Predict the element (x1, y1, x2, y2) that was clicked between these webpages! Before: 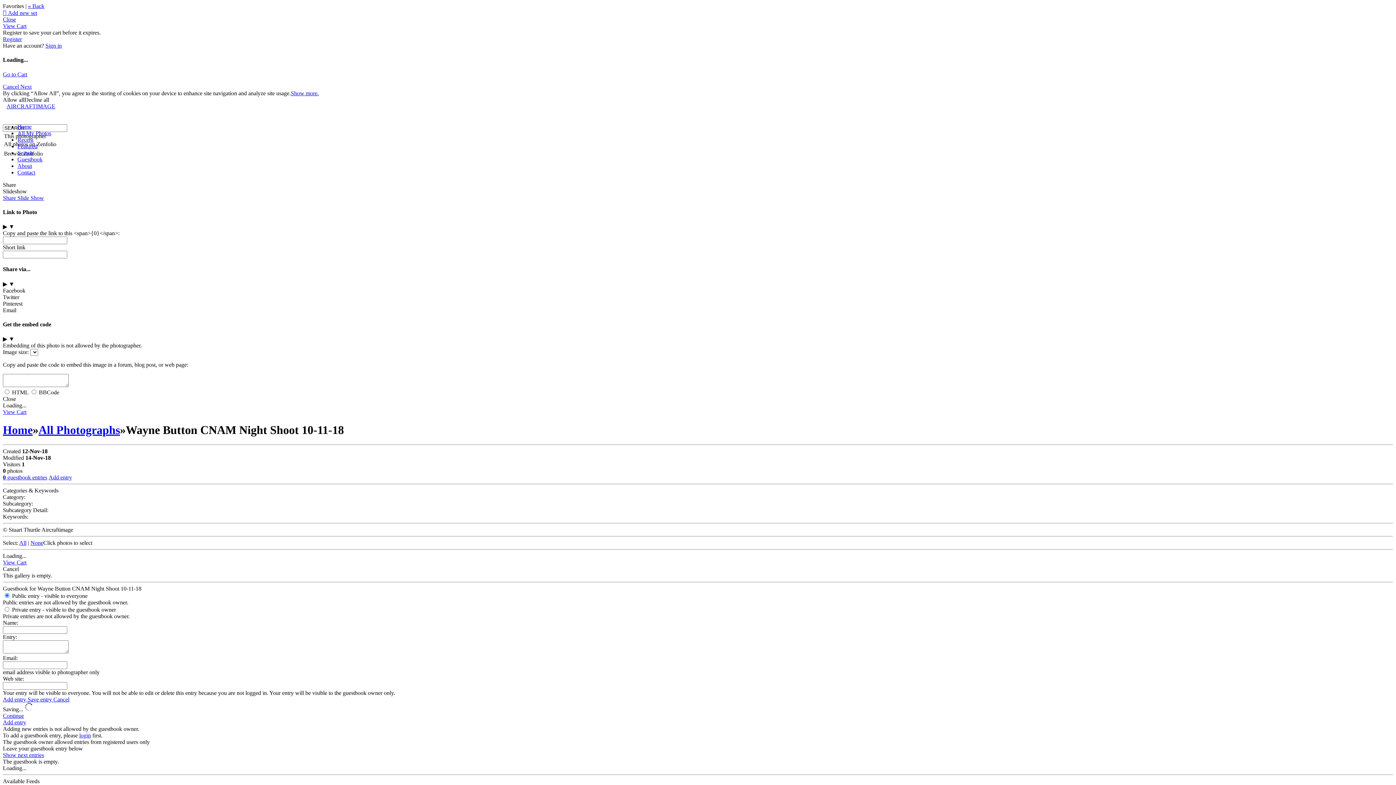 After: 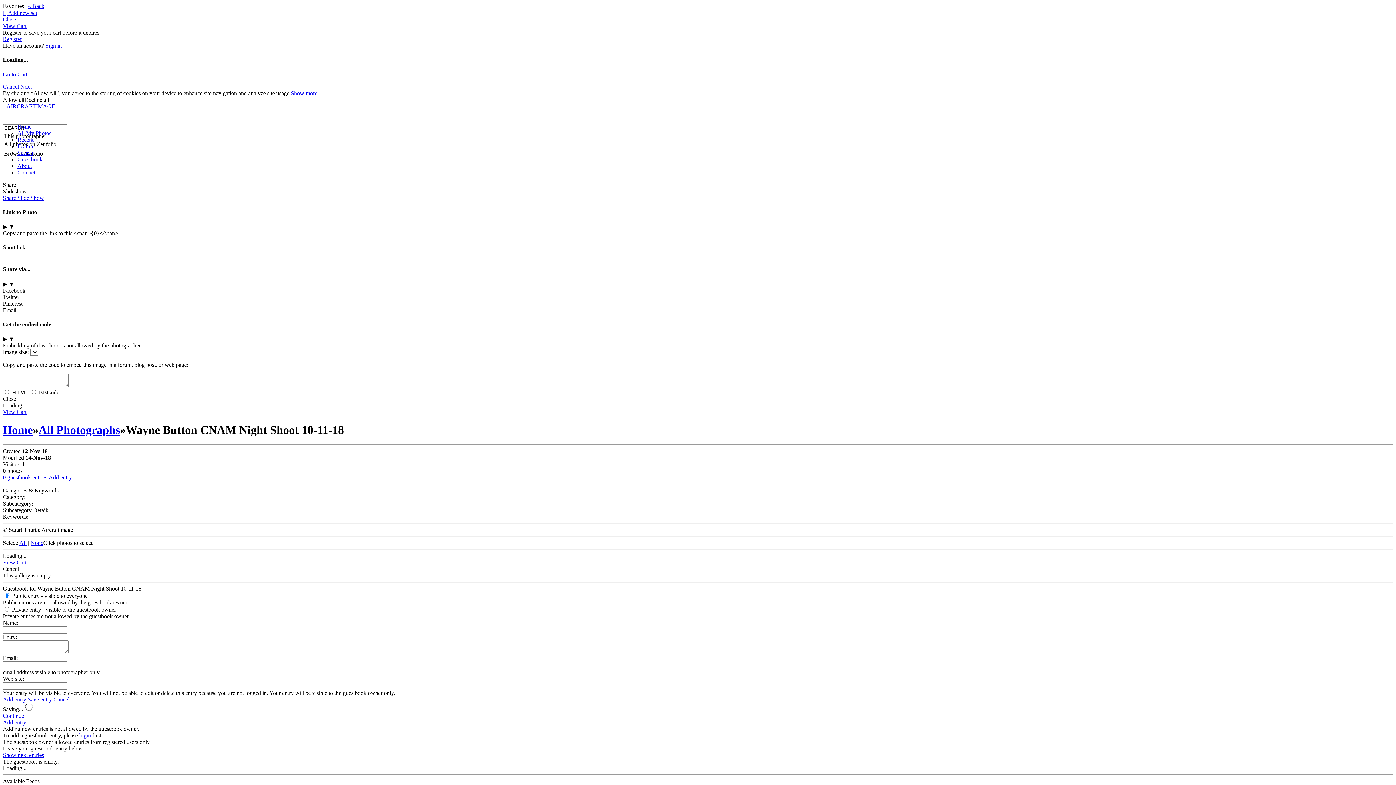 Action: label: Decline all bbox: (24, 96, 49, 102)